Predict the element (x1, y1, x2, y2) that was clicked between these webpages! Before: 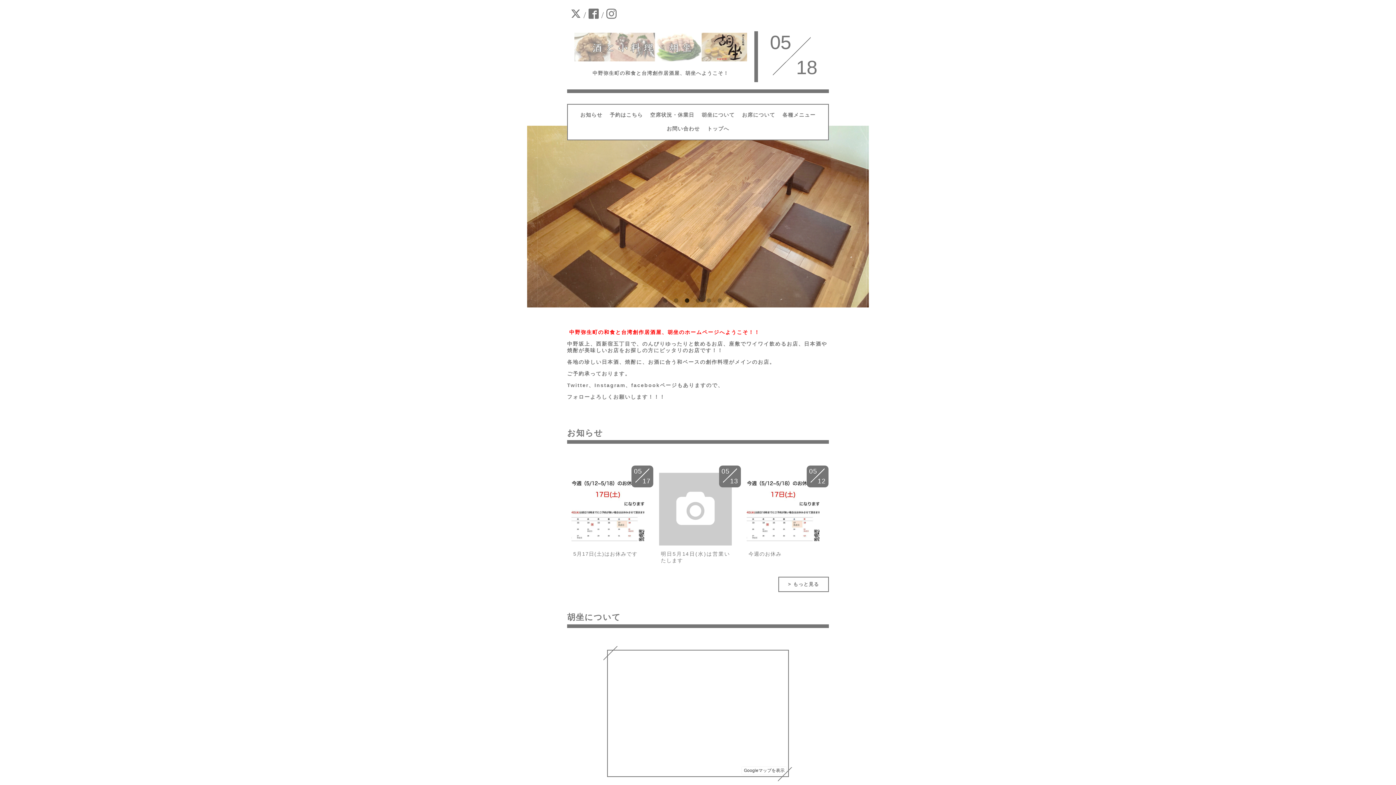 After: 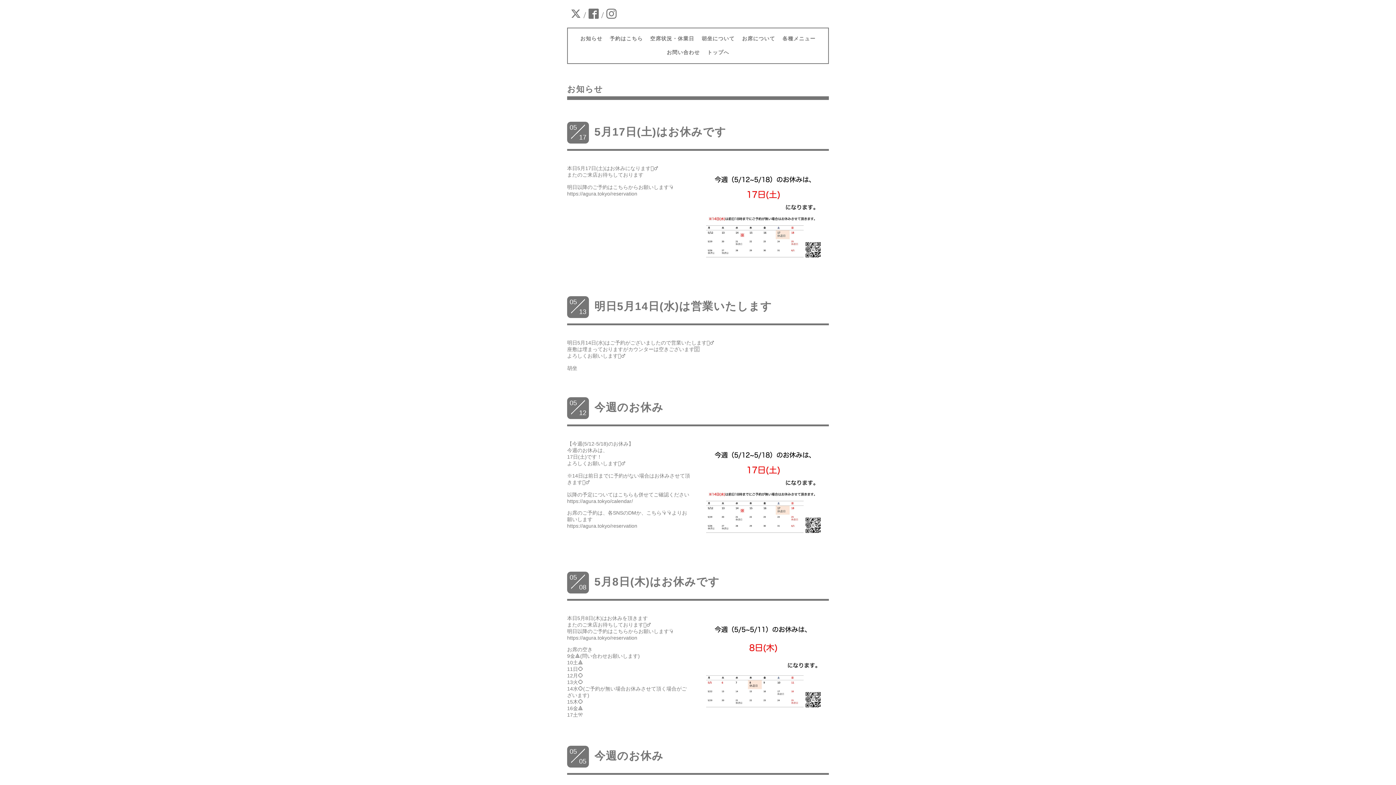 Action: label: お知らせ bbox: (580, 112, 602, 117)